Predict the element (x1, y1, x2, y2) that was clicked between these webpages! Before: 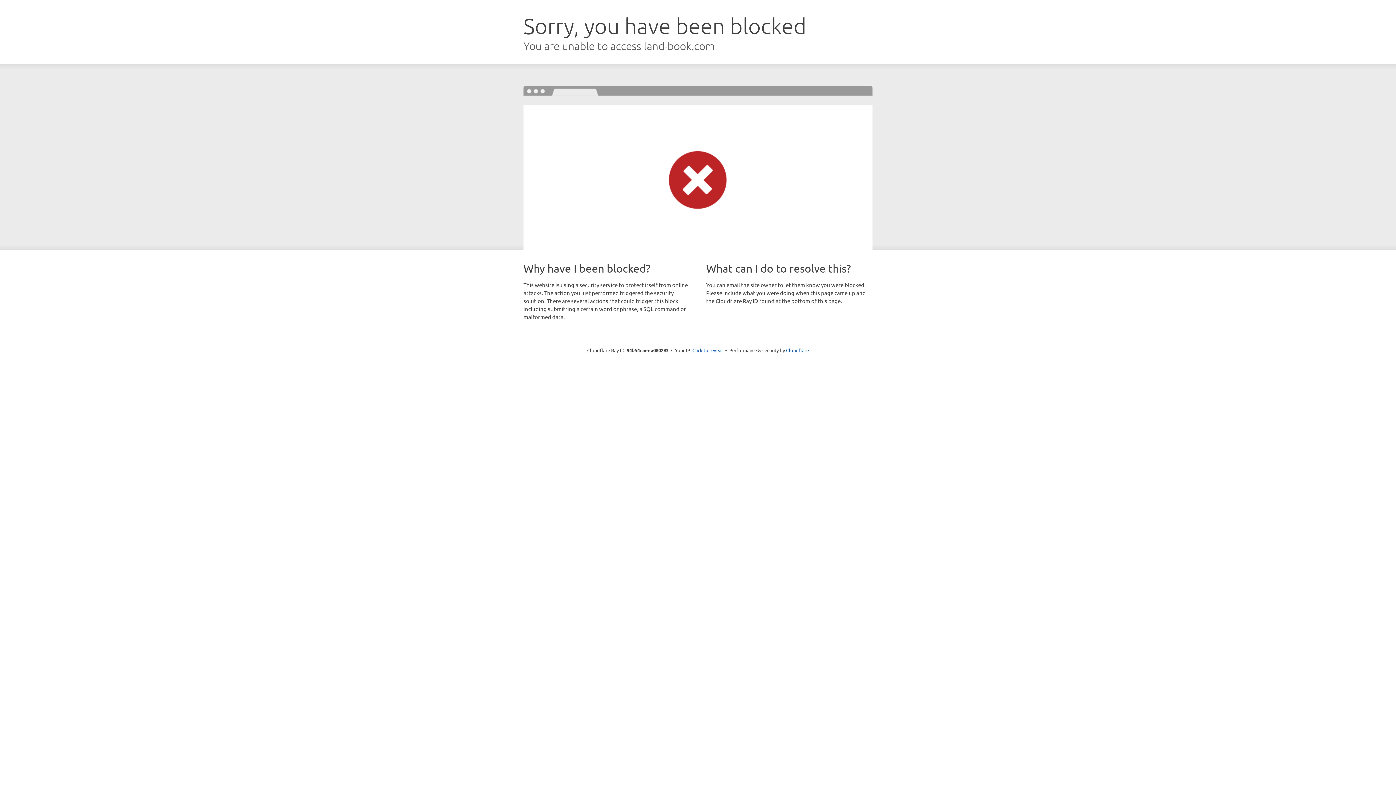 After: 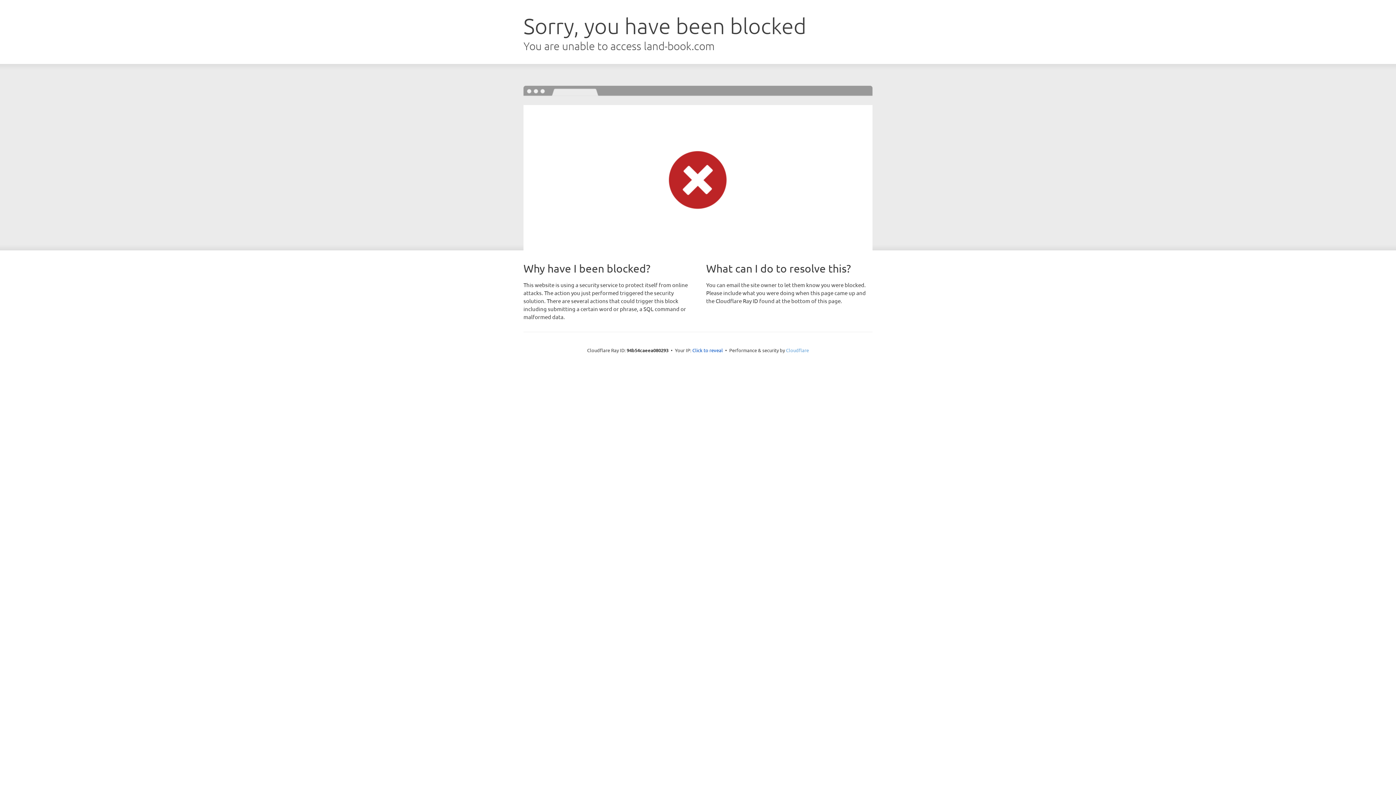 Action: label: Cloudflare bbox: (786, 347, 809, 353)